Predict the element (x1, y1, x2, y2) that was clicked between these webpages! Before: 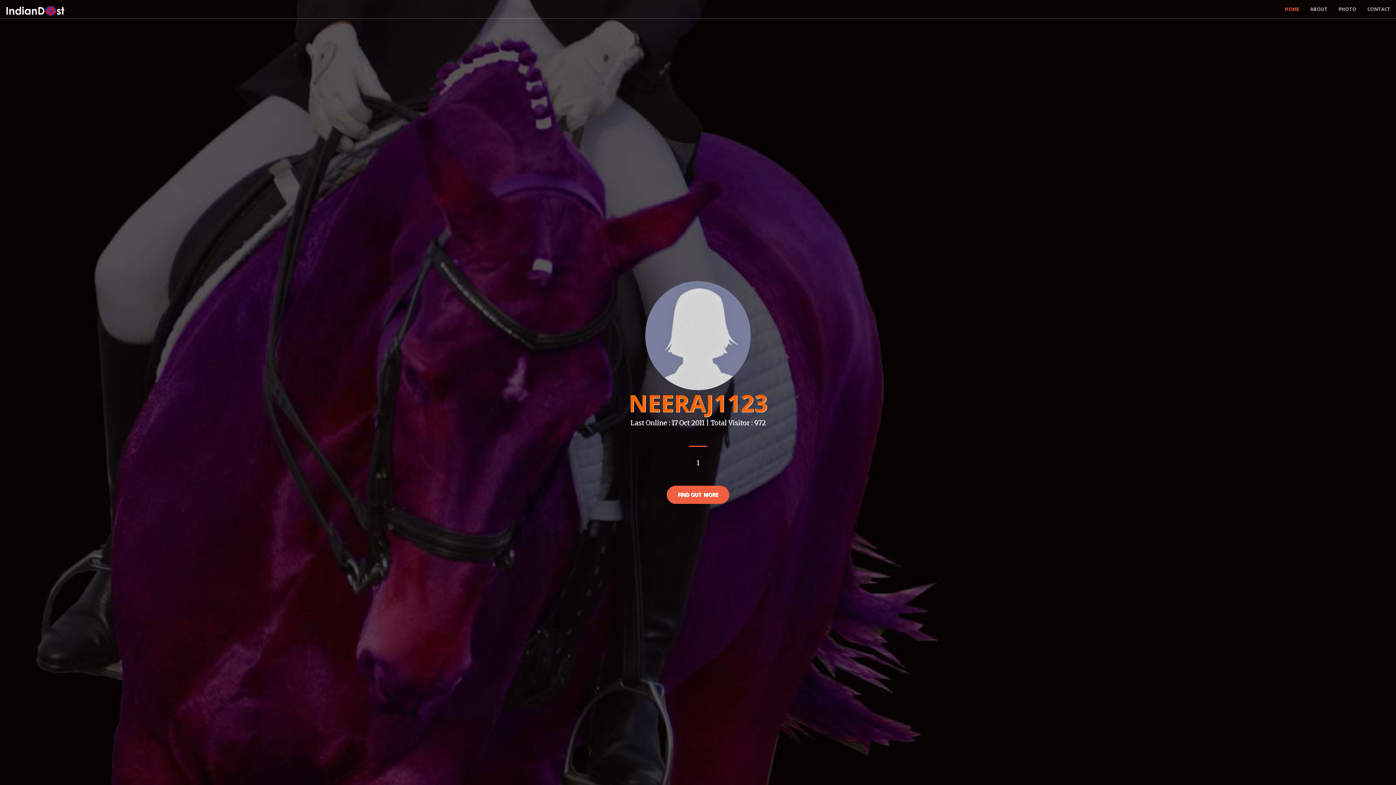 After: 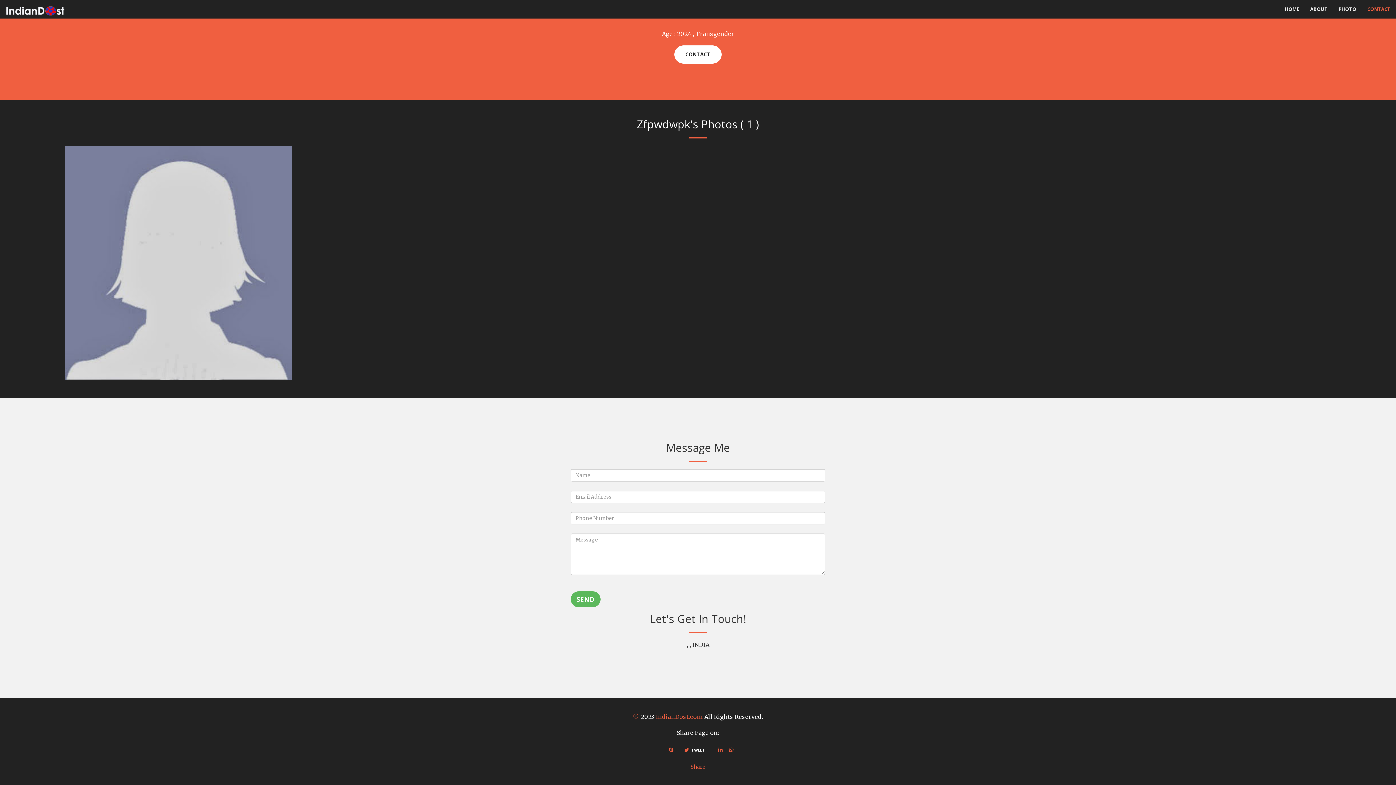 Action: bbox: (1362, 0, 1396, 18) label: CONTACT